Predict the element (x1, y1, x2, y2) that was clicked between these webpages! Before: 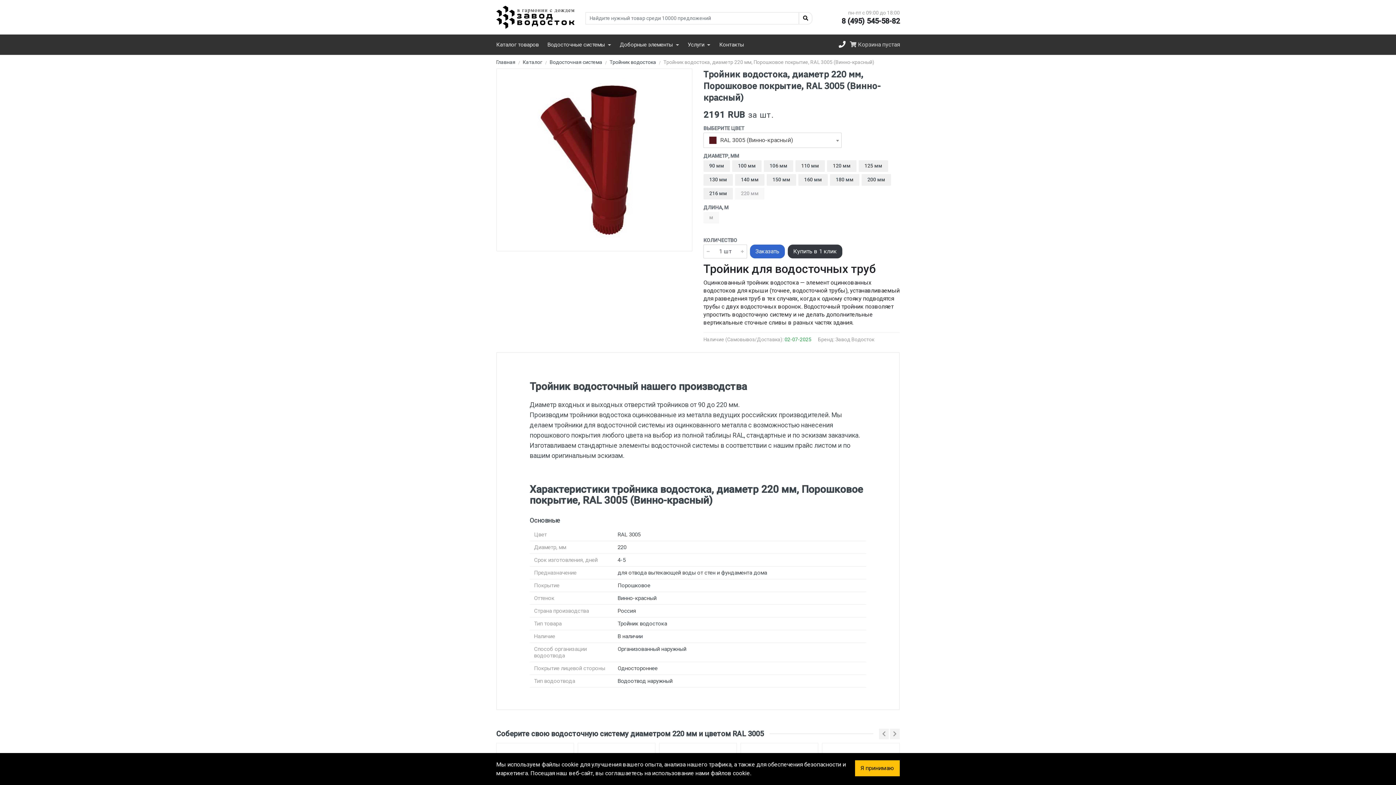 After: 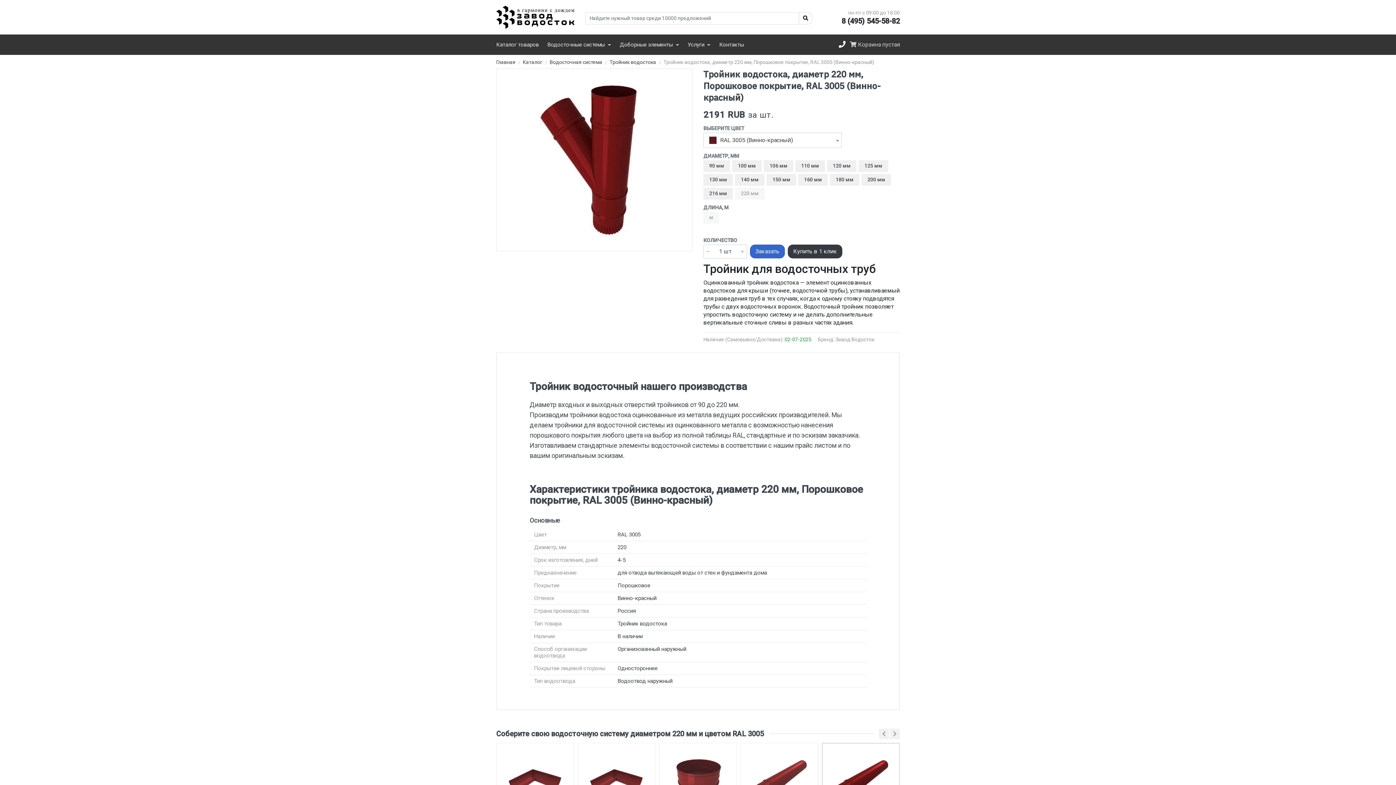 Action: label: Я принимаю bbox: (855, 760, 900, 776)